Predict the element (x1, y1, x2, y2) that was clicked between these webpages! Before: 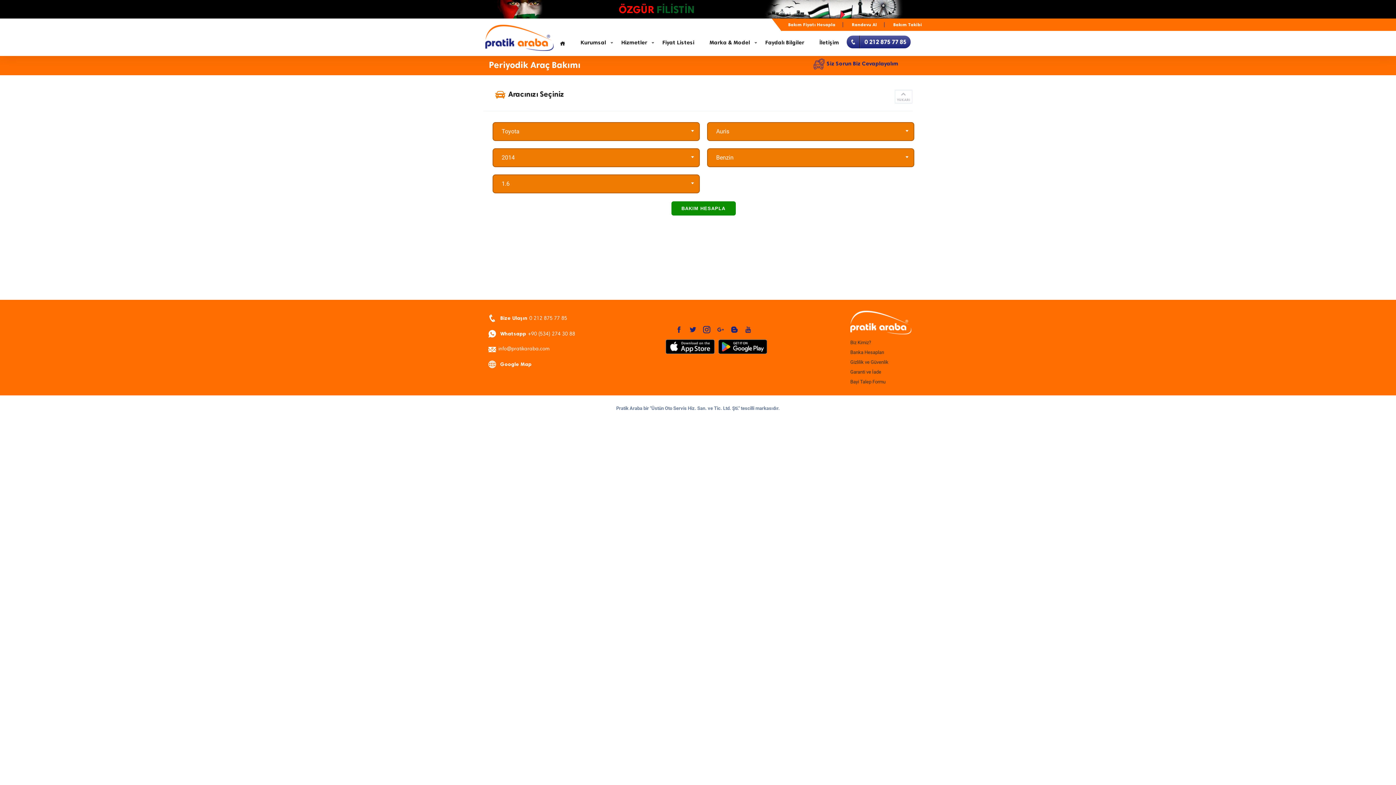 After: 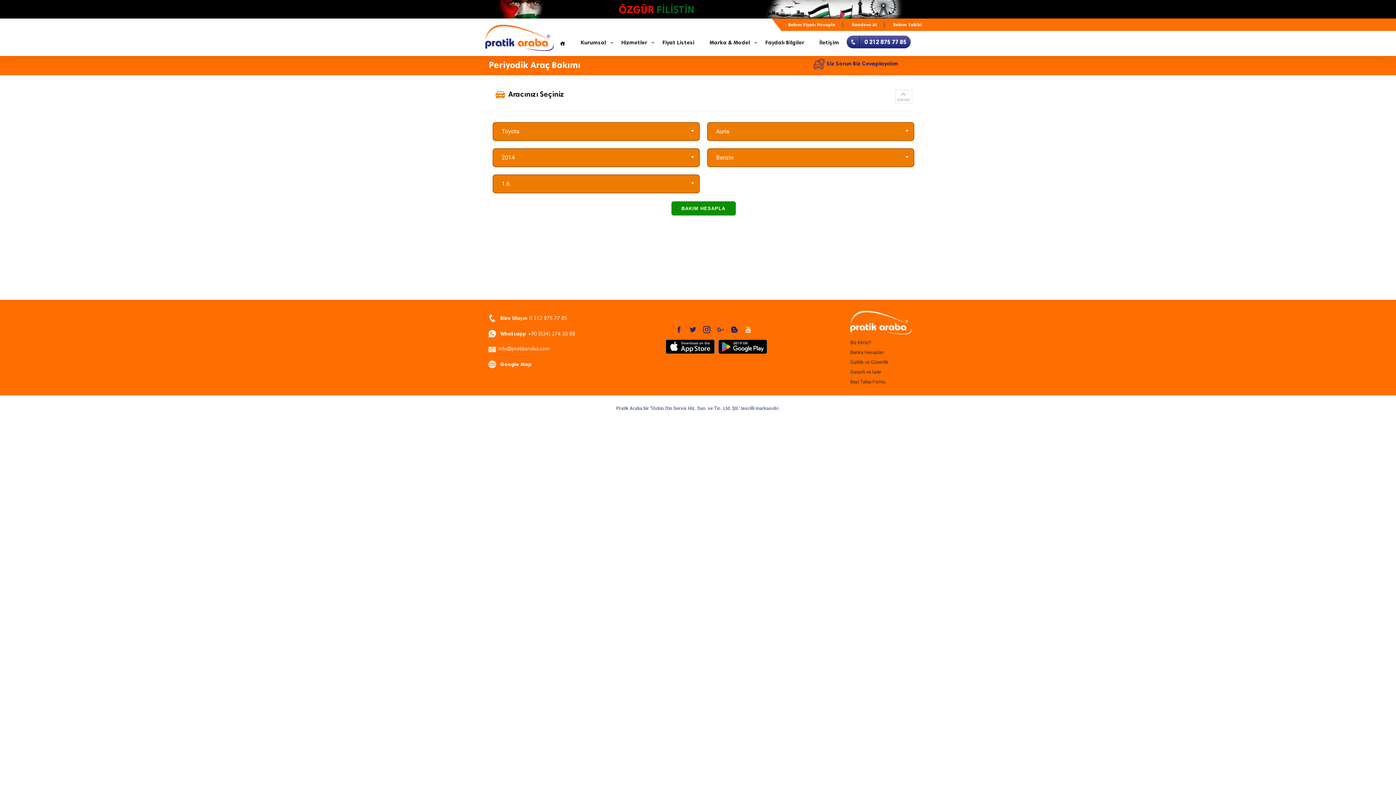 Action: bbox: (744, 325, 752, 334)